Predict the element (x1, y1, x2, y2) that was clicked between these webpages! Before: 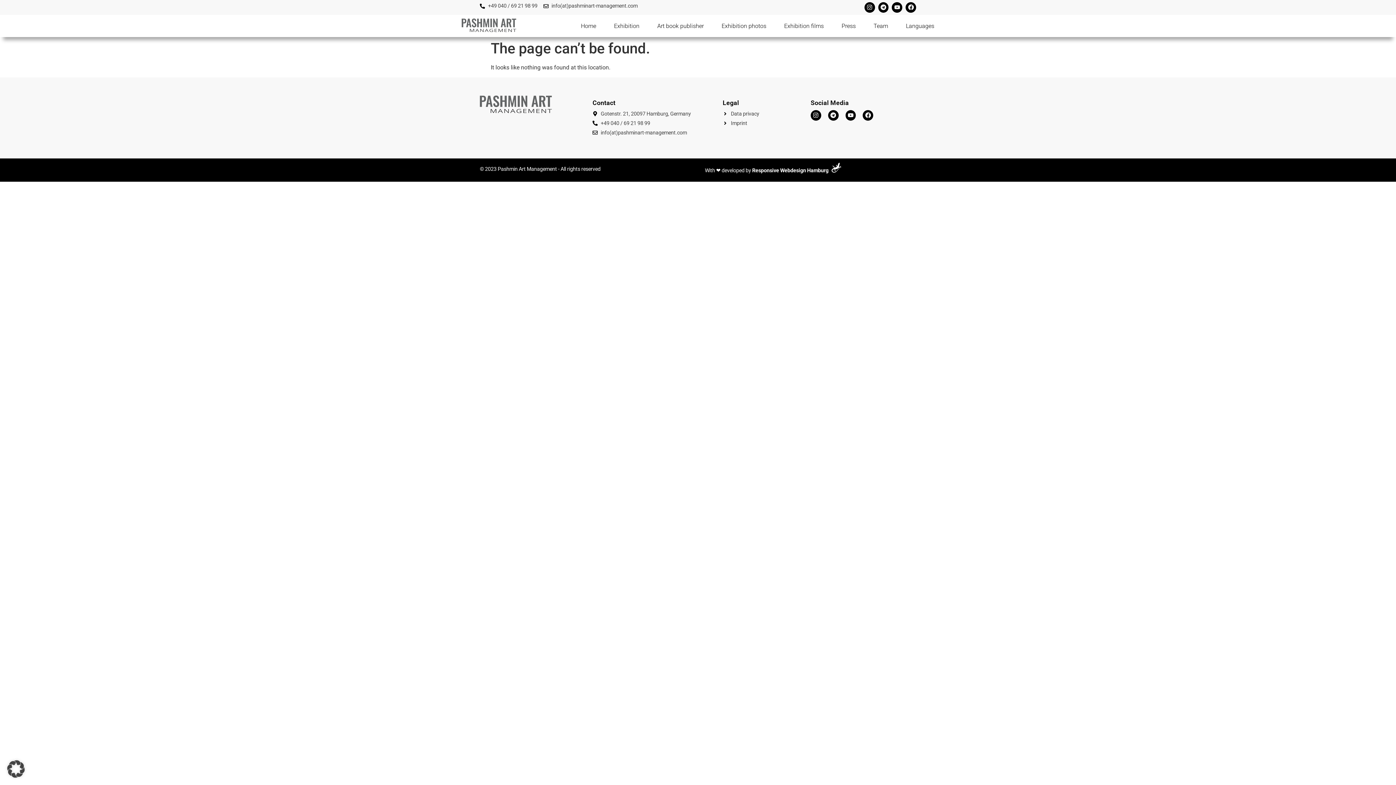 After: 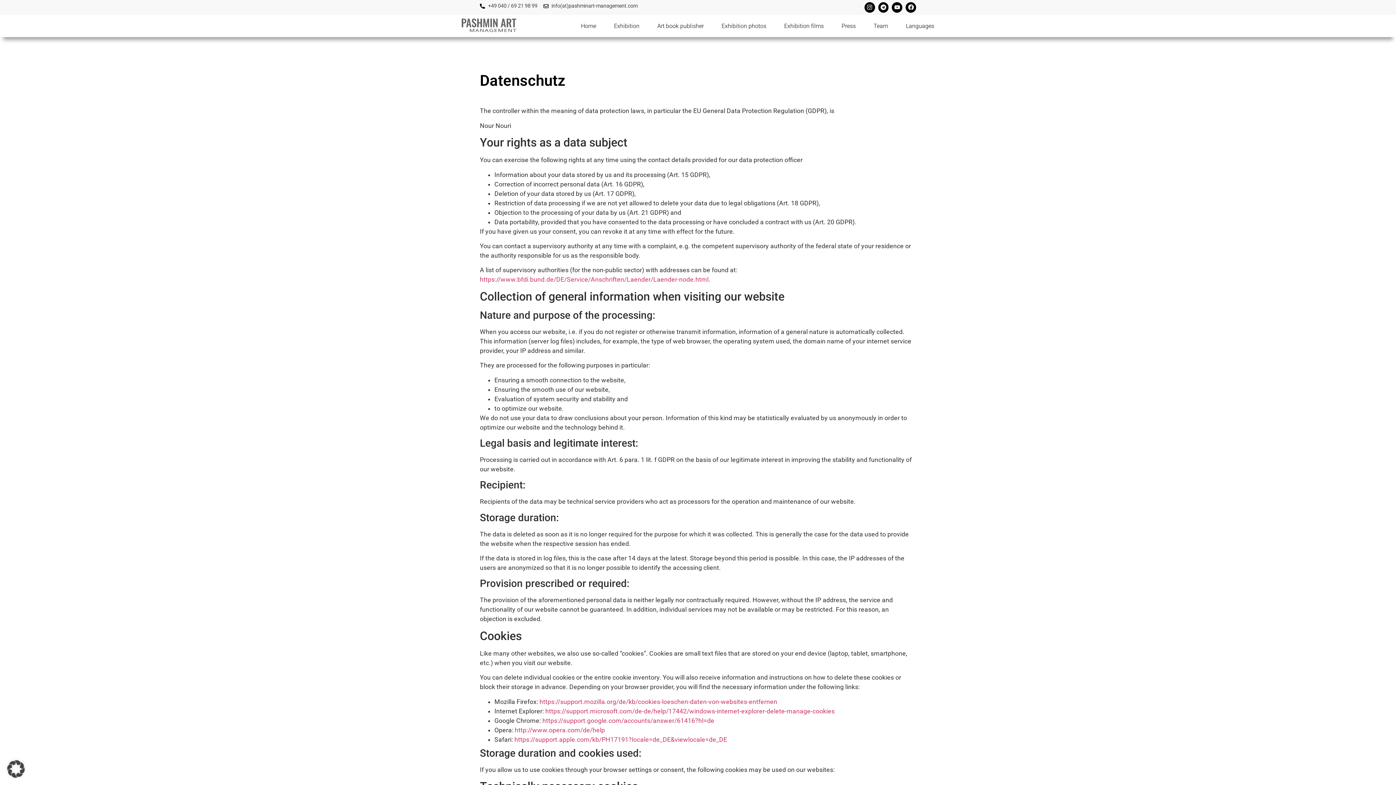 Action: bbox: (722, 110, 807, 117) label: Data privacy